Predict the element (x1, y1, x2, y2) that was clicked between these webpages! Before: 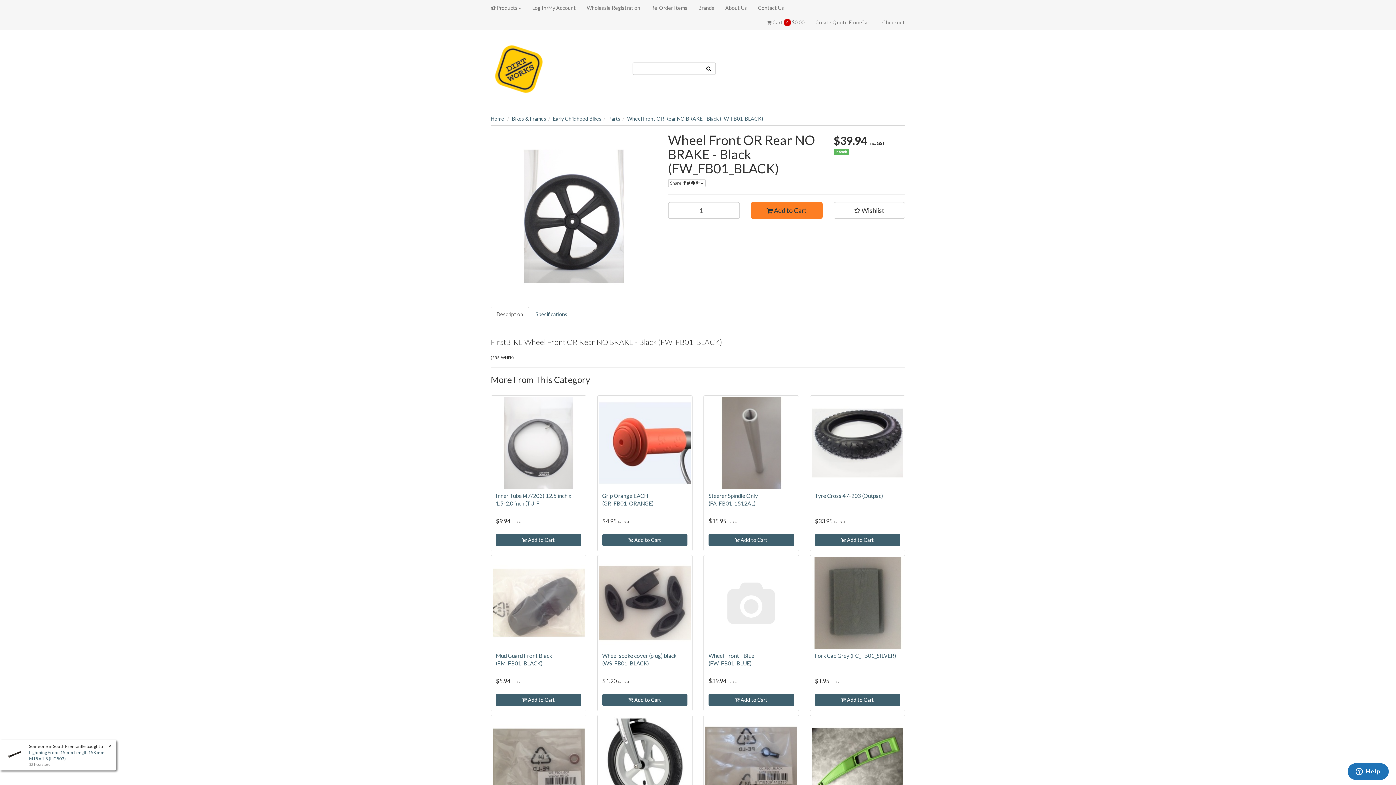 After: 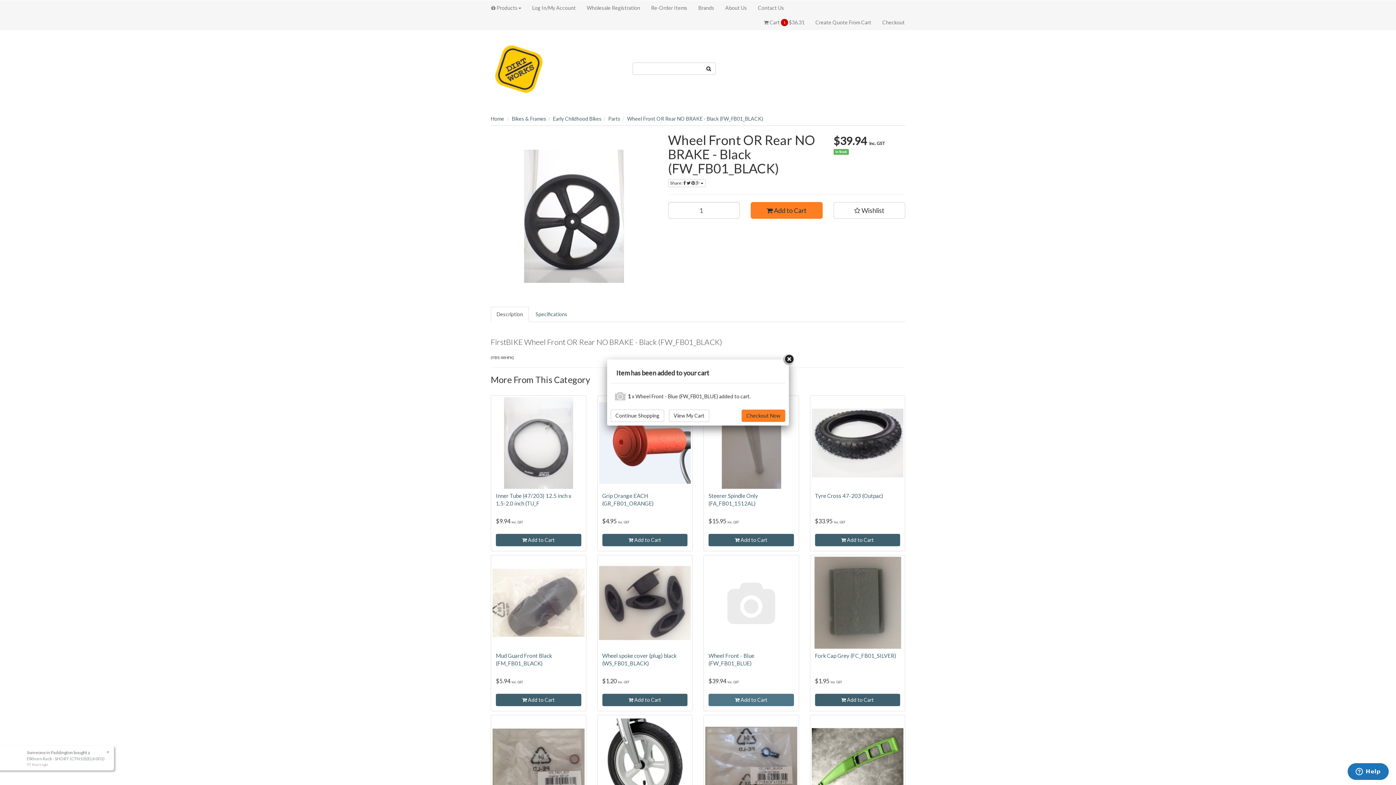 Action: label:  Add to Cart bbox: (708, 694, 794, 706)